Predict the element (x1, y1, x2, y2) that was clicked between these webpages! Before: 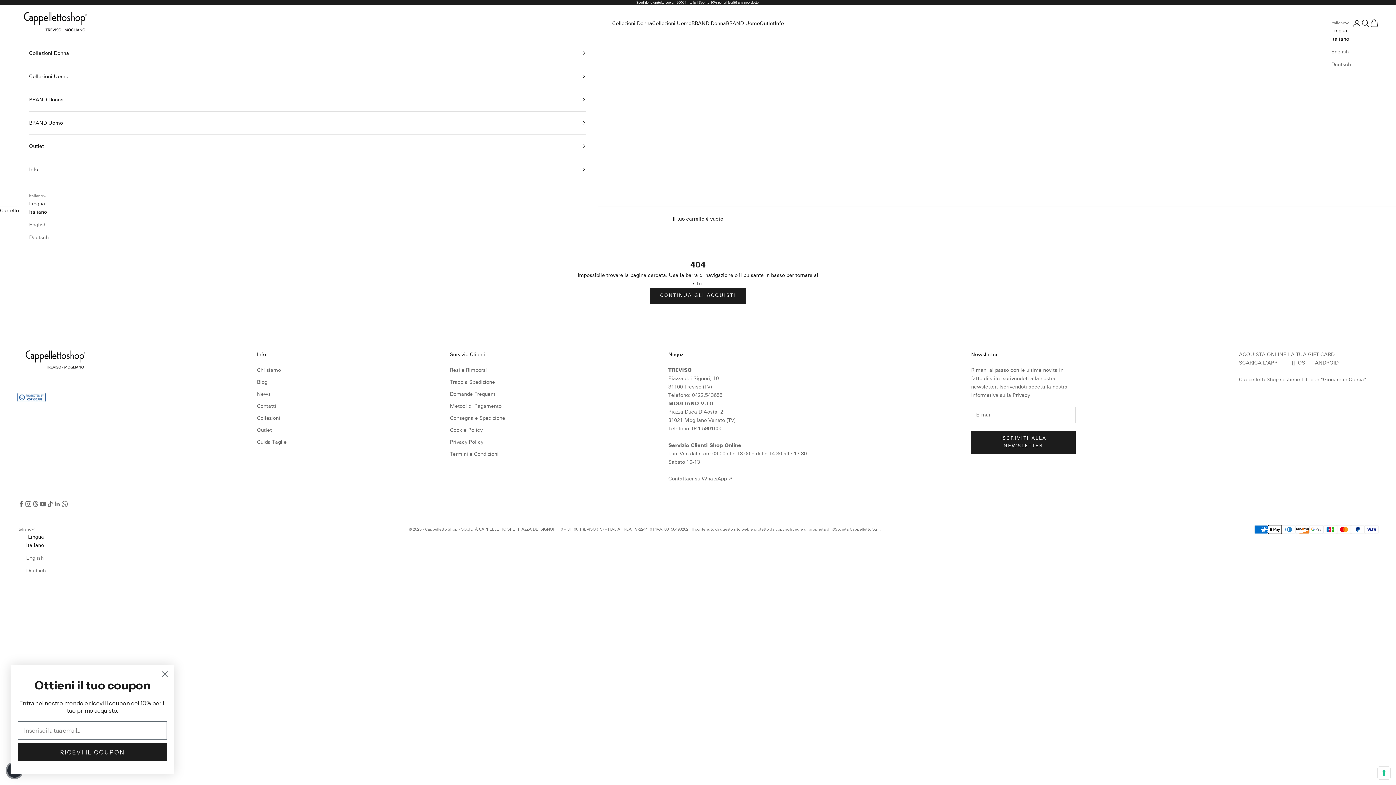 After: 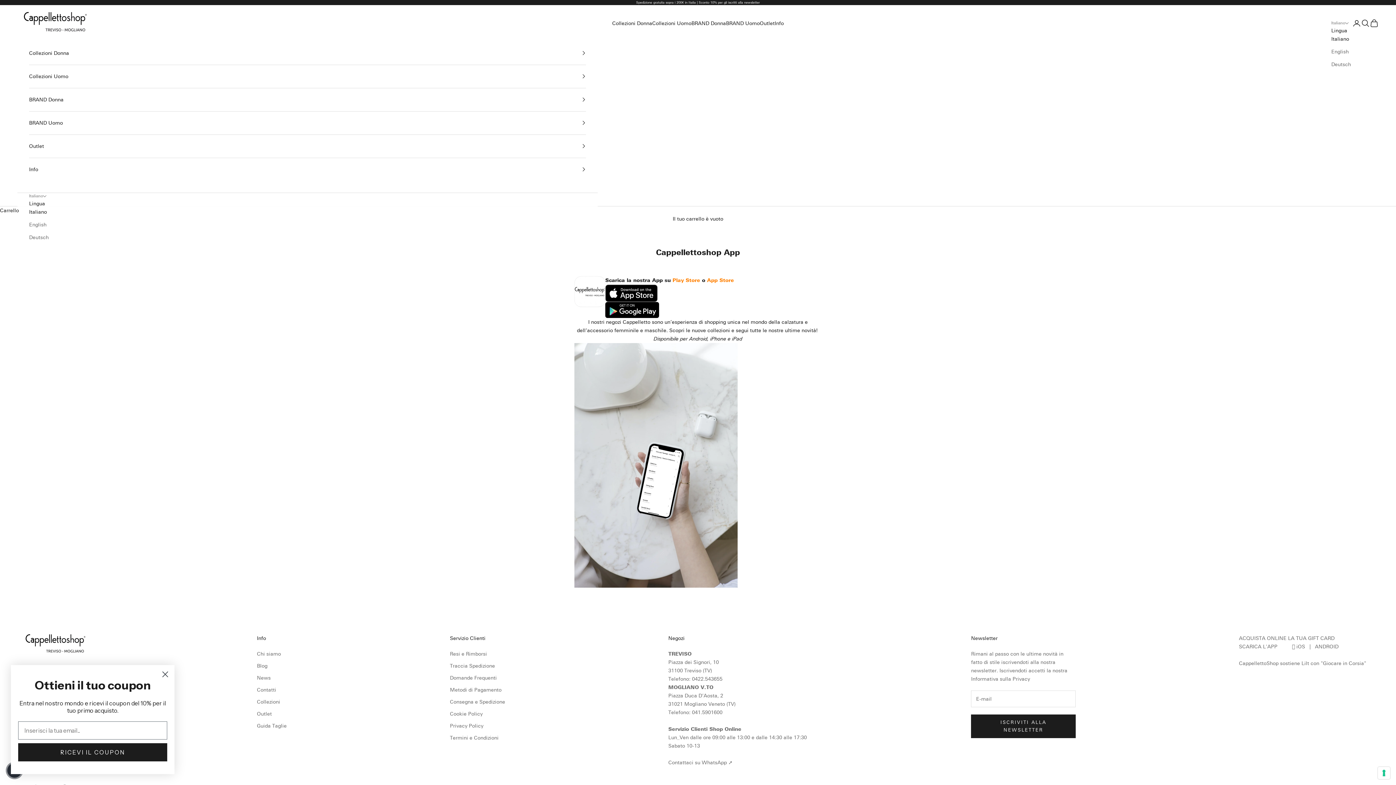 Action: bbox: (1239, 359, 1277, 366) label: SCARICA L'APP